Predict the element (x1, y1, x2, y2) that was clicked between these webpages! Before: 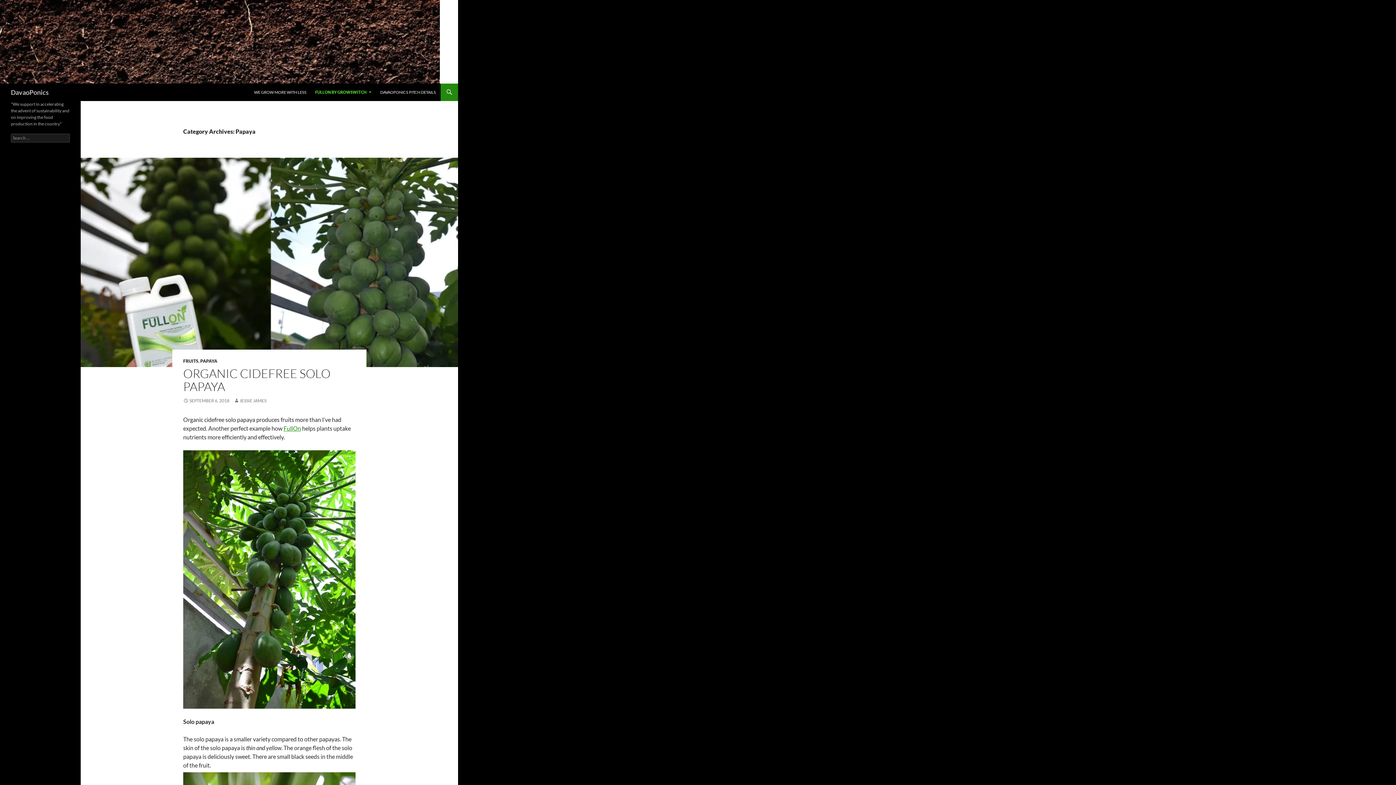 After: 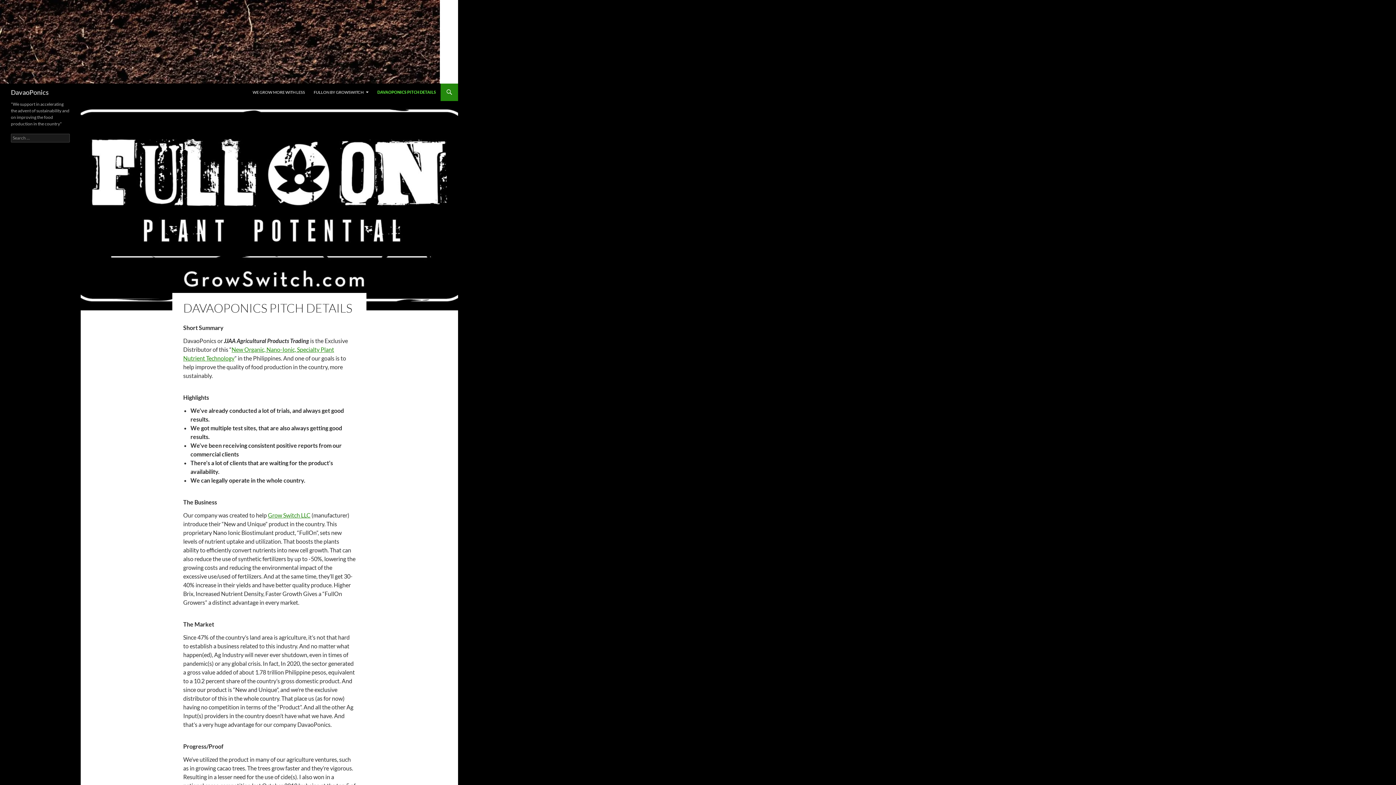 Action: bbox: (376, 83, 440, 101) label: DAVAOPONICS PITCH DETAILS